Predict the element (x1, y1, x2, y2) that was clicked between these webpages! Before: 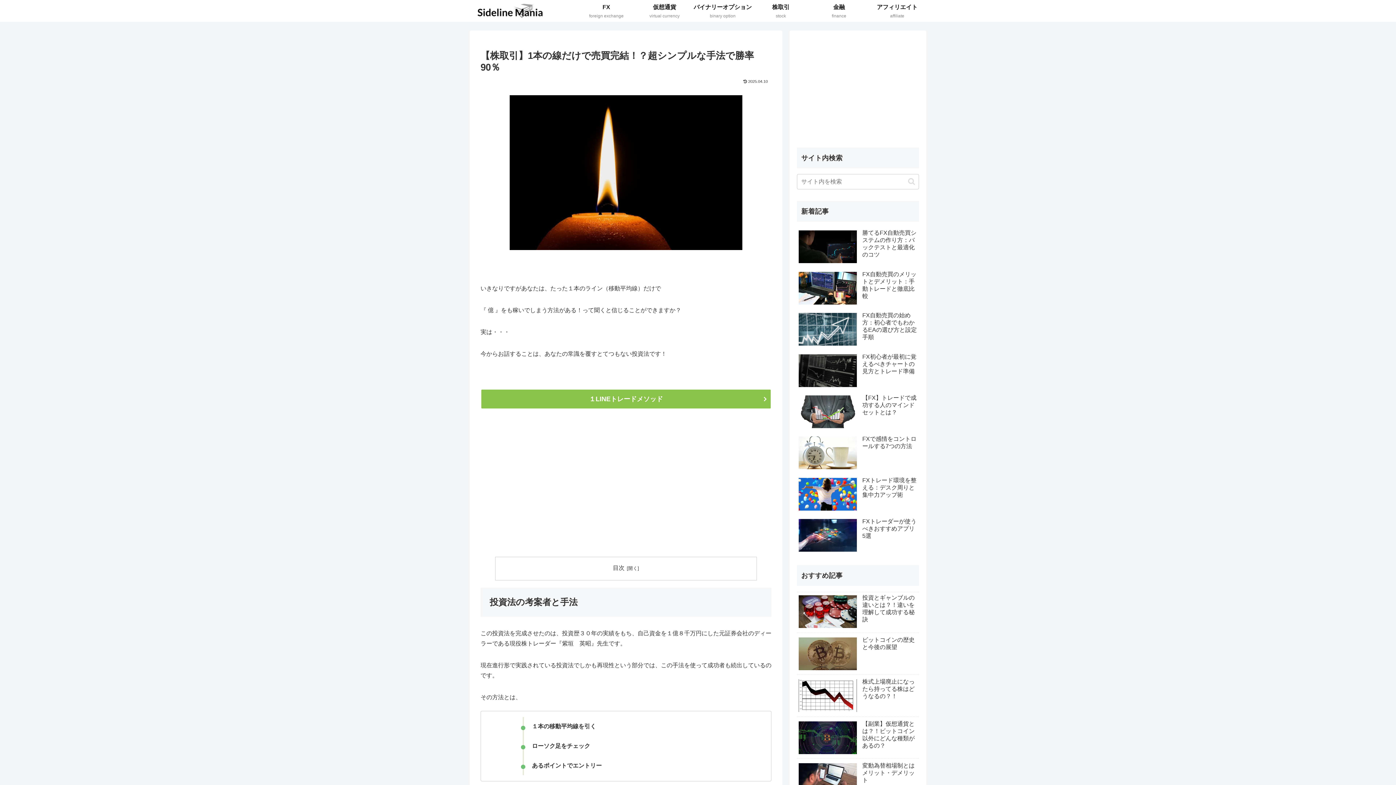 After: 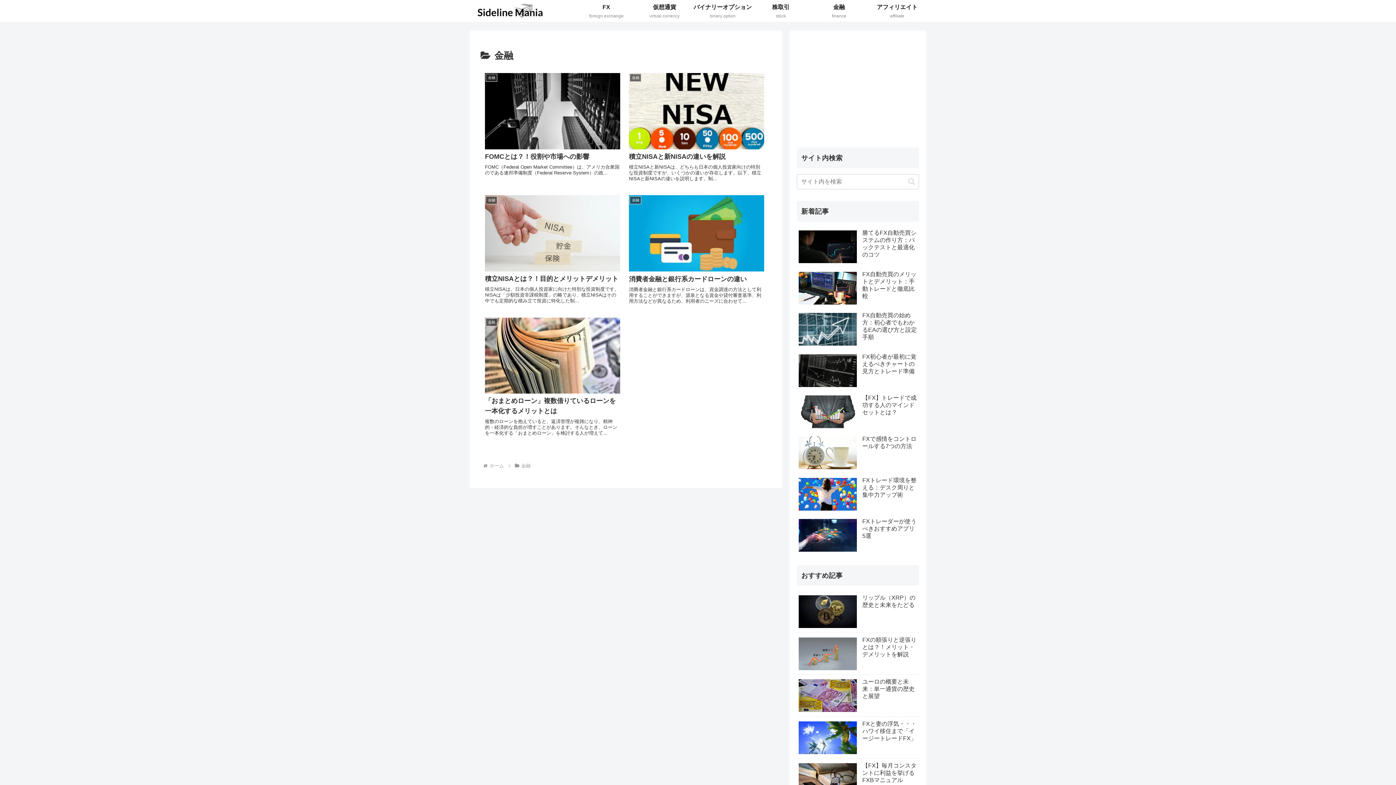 Action: label: 金融
finance bbox: (810, 0, 868, 21)